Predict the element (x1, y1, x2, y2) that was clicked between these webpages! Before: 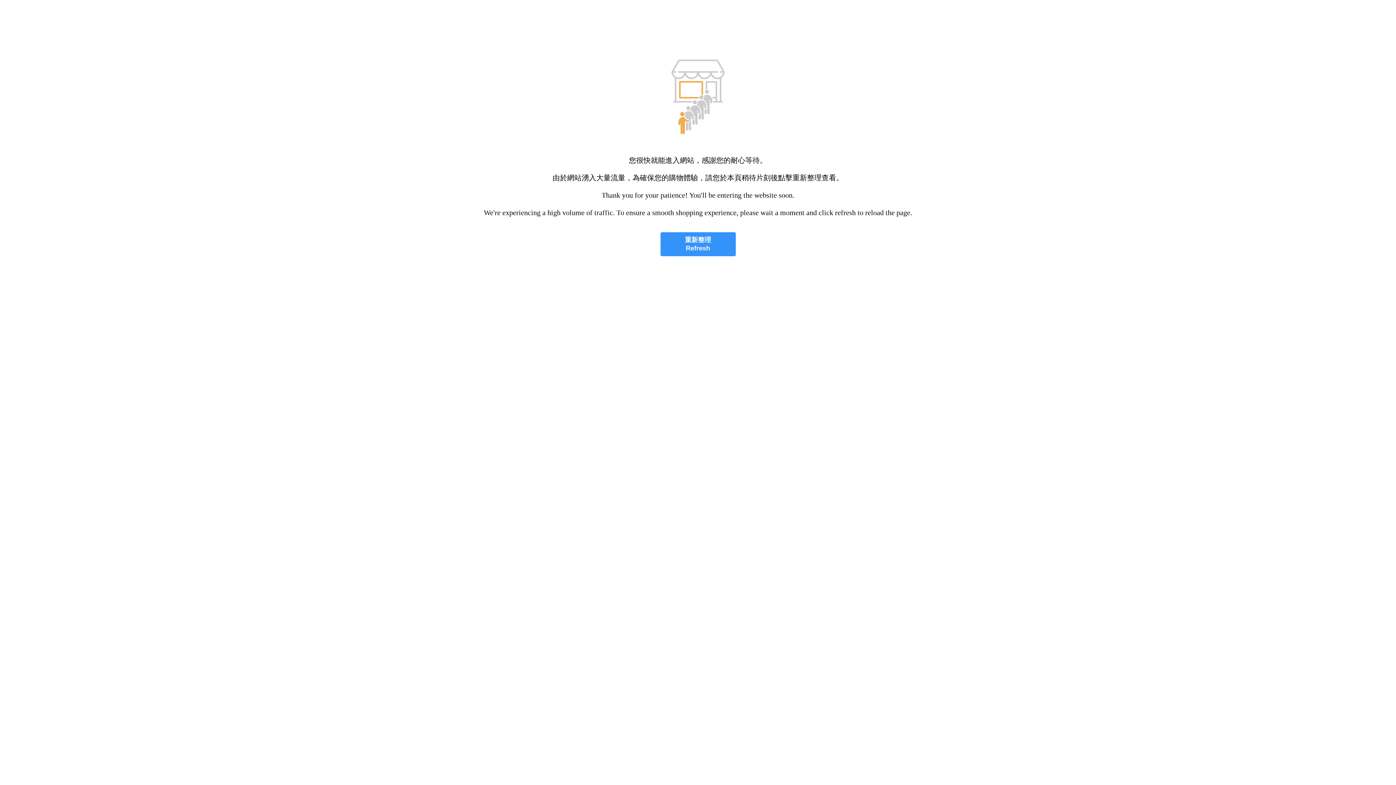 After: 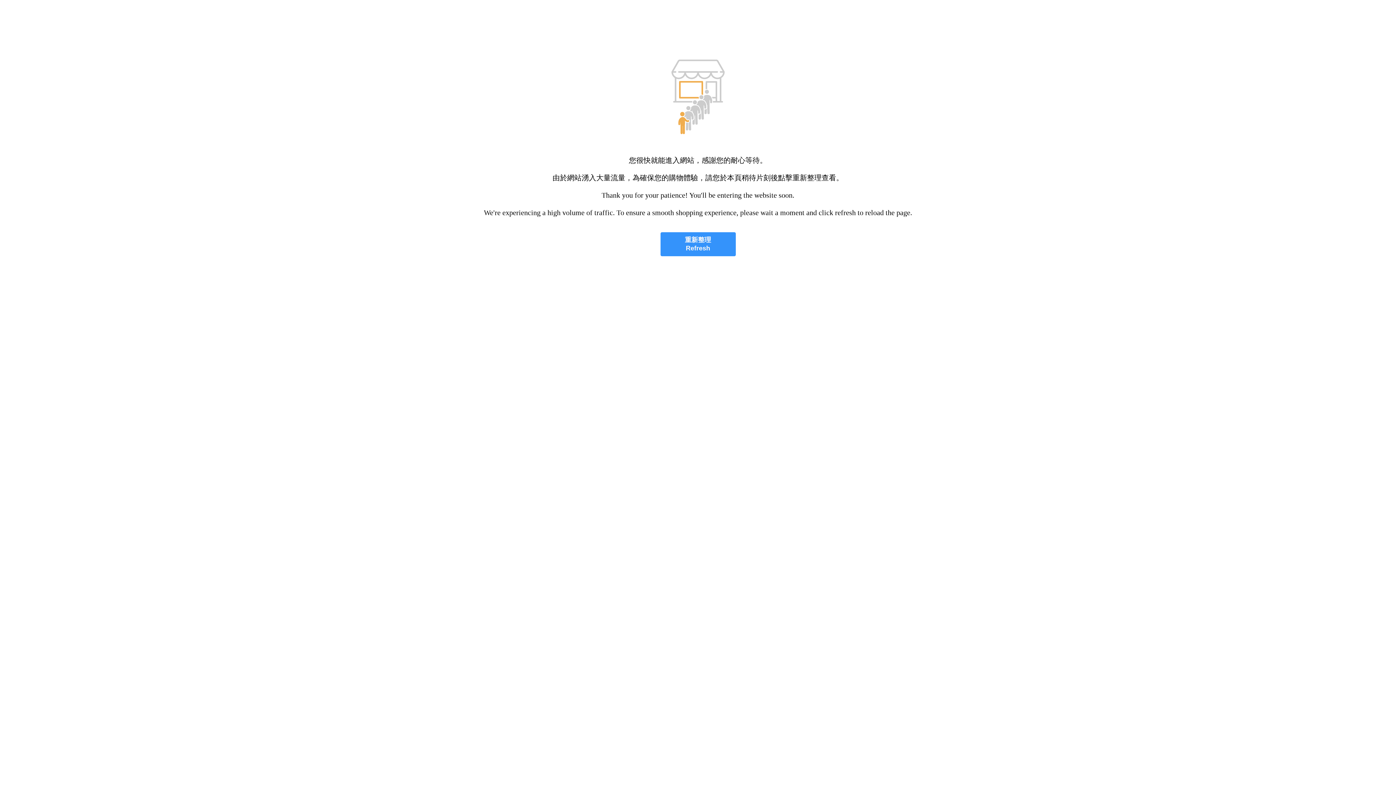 Action: label: 重新整理
Refresh bbox: (660, 232, 735, 256)